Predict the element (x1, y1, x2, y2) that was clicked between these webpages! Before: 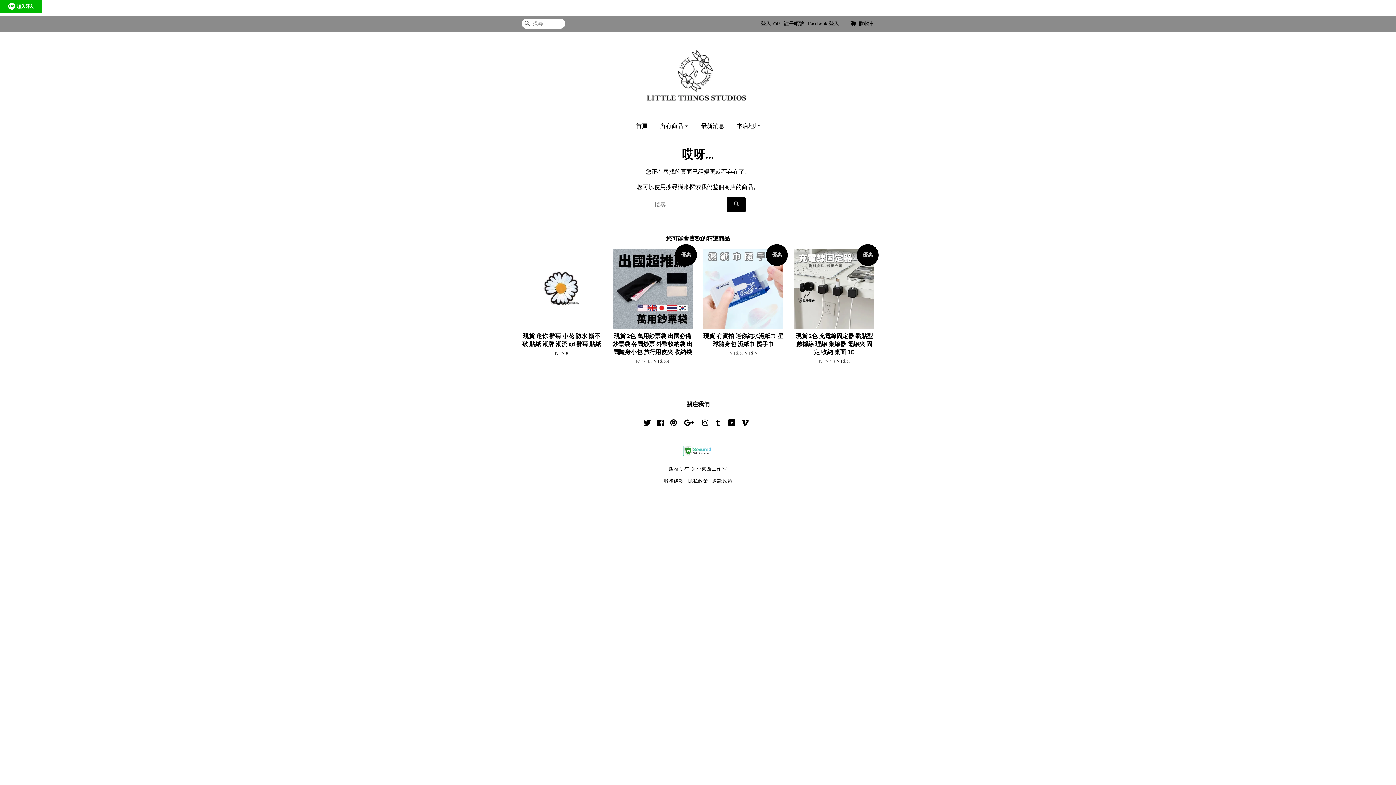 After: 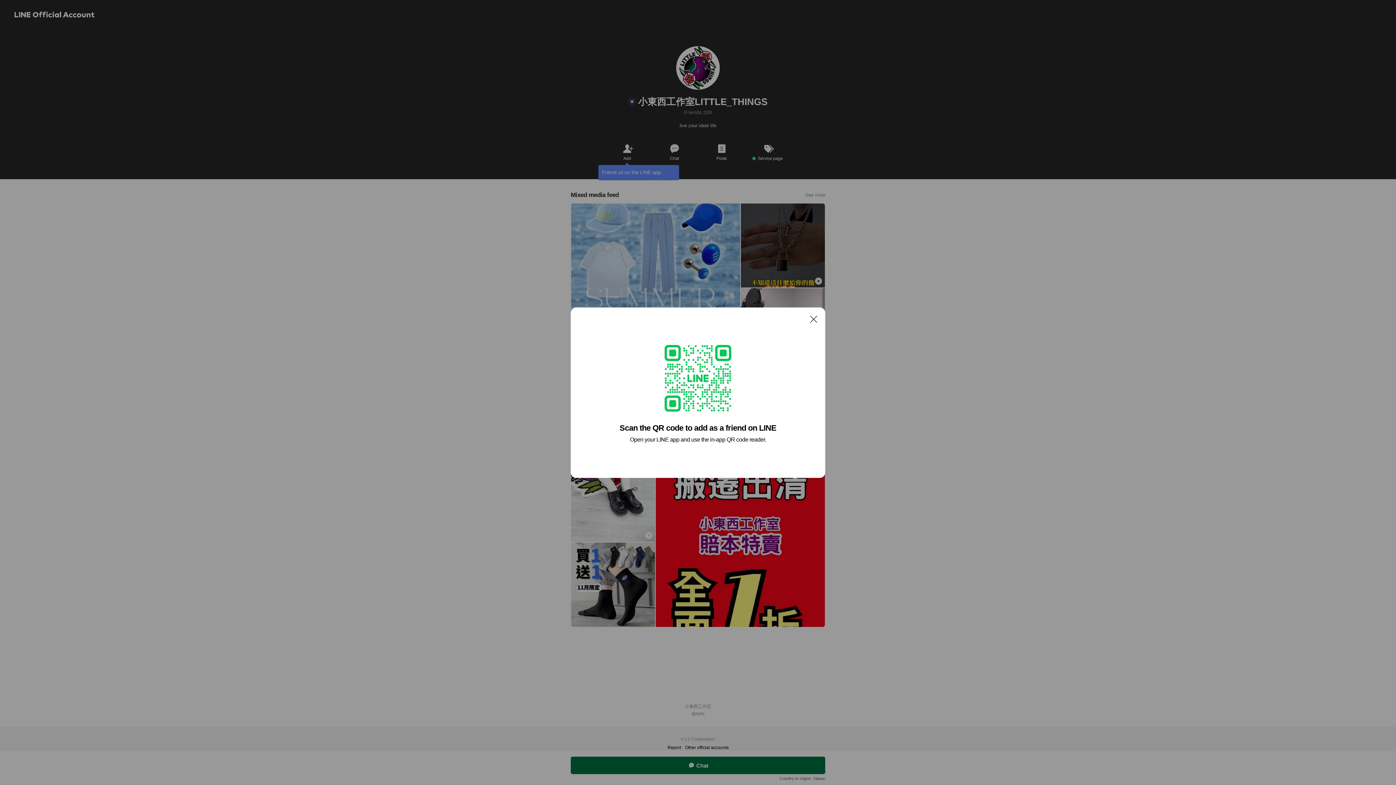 Action: bbox: (0, 8, 42, 14)